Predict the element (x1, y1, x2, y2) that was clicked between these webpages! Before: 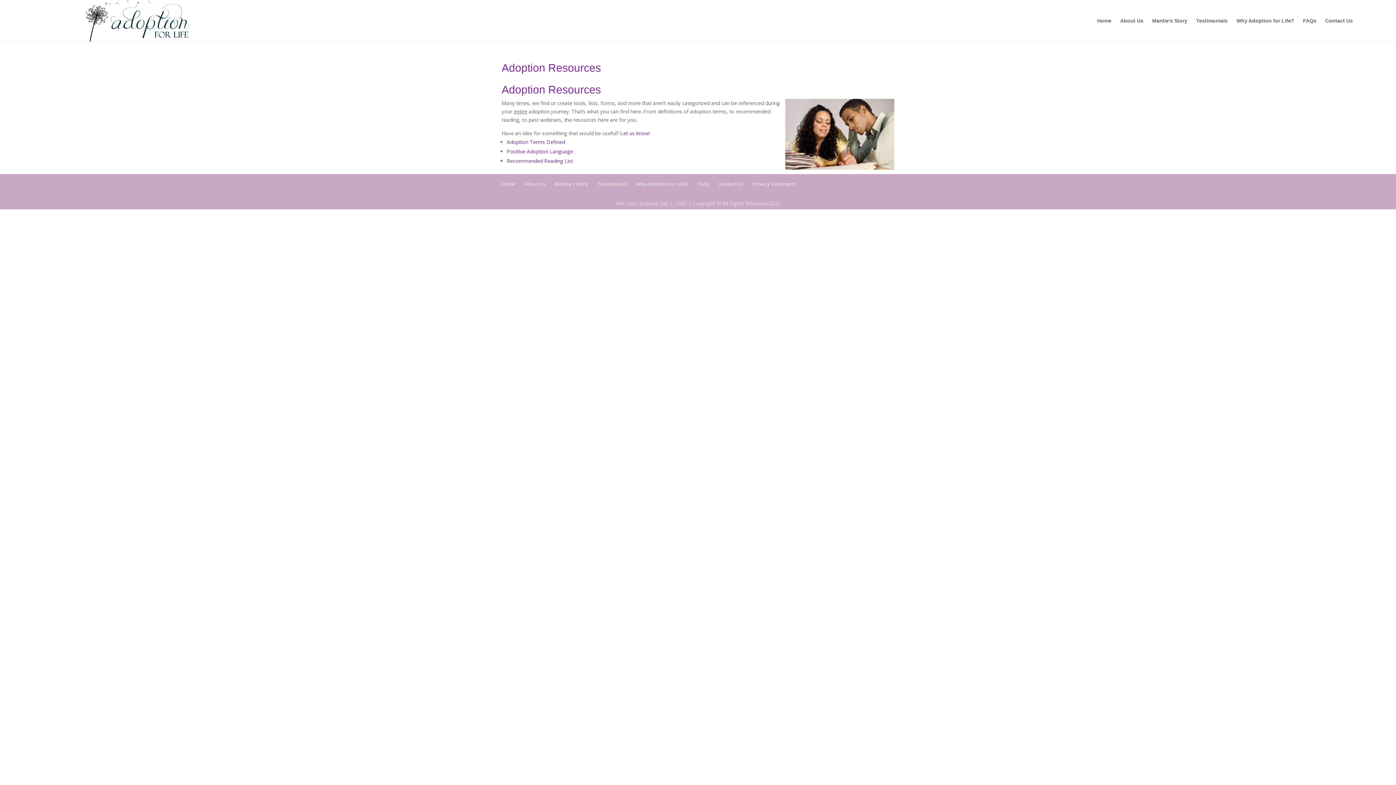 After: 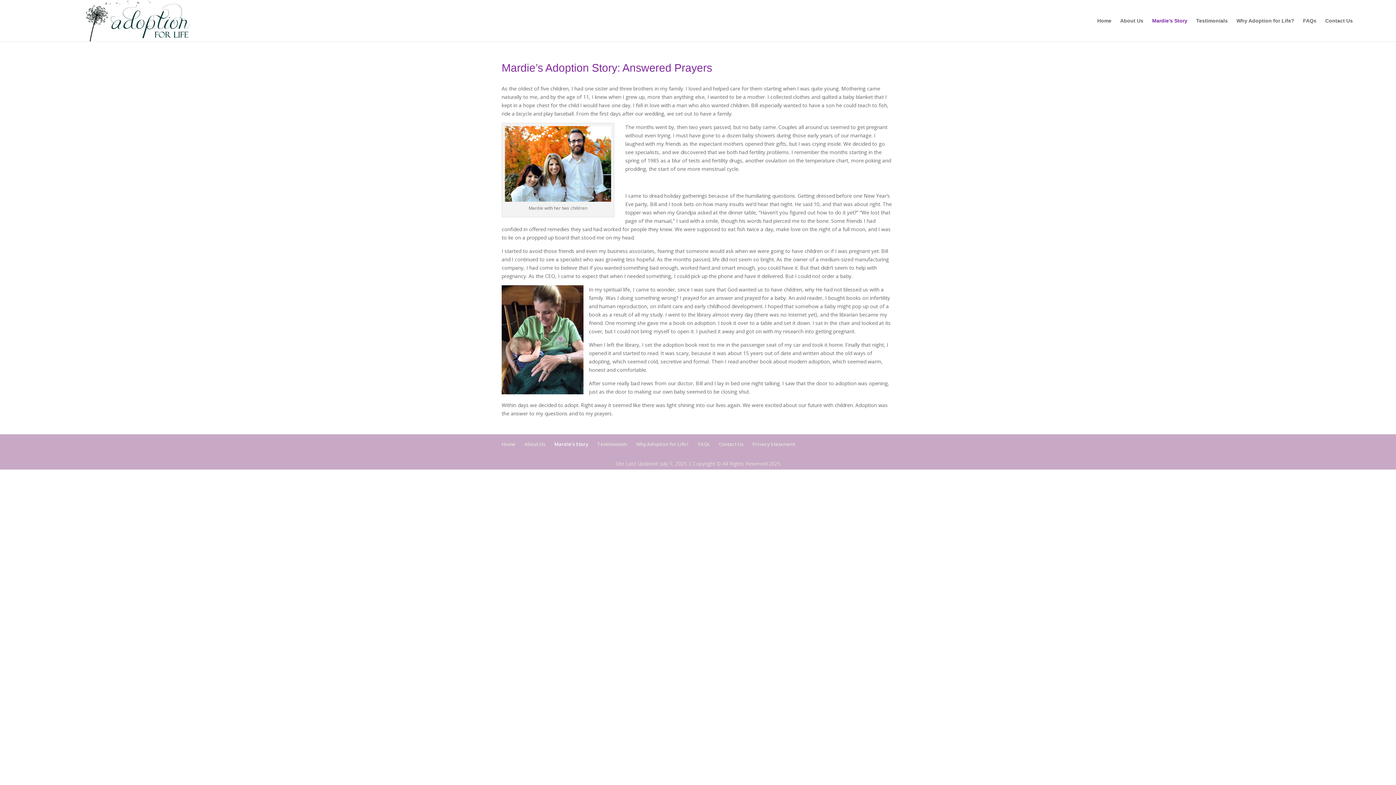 Action: bbox: (1152, 18, 1187, 41) label: Mardie’s Story